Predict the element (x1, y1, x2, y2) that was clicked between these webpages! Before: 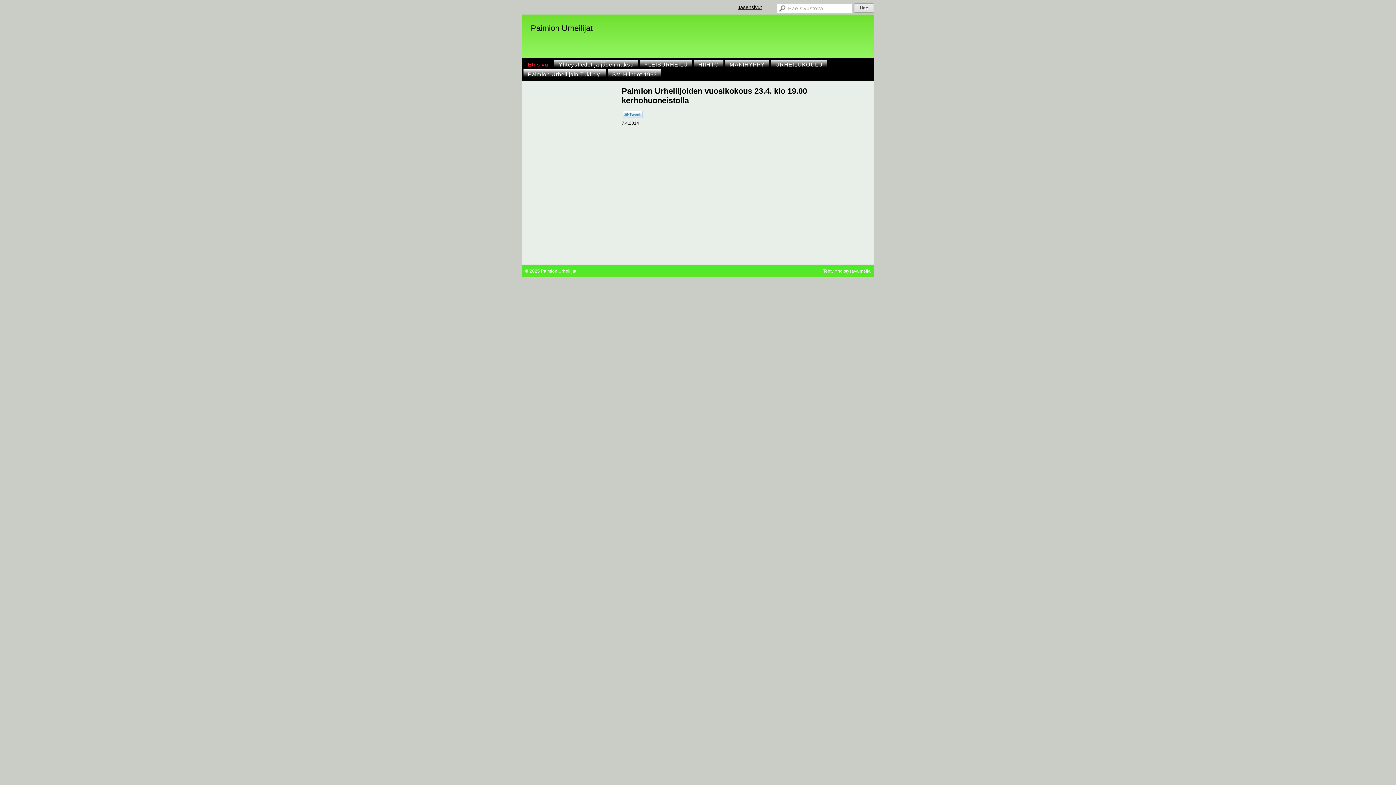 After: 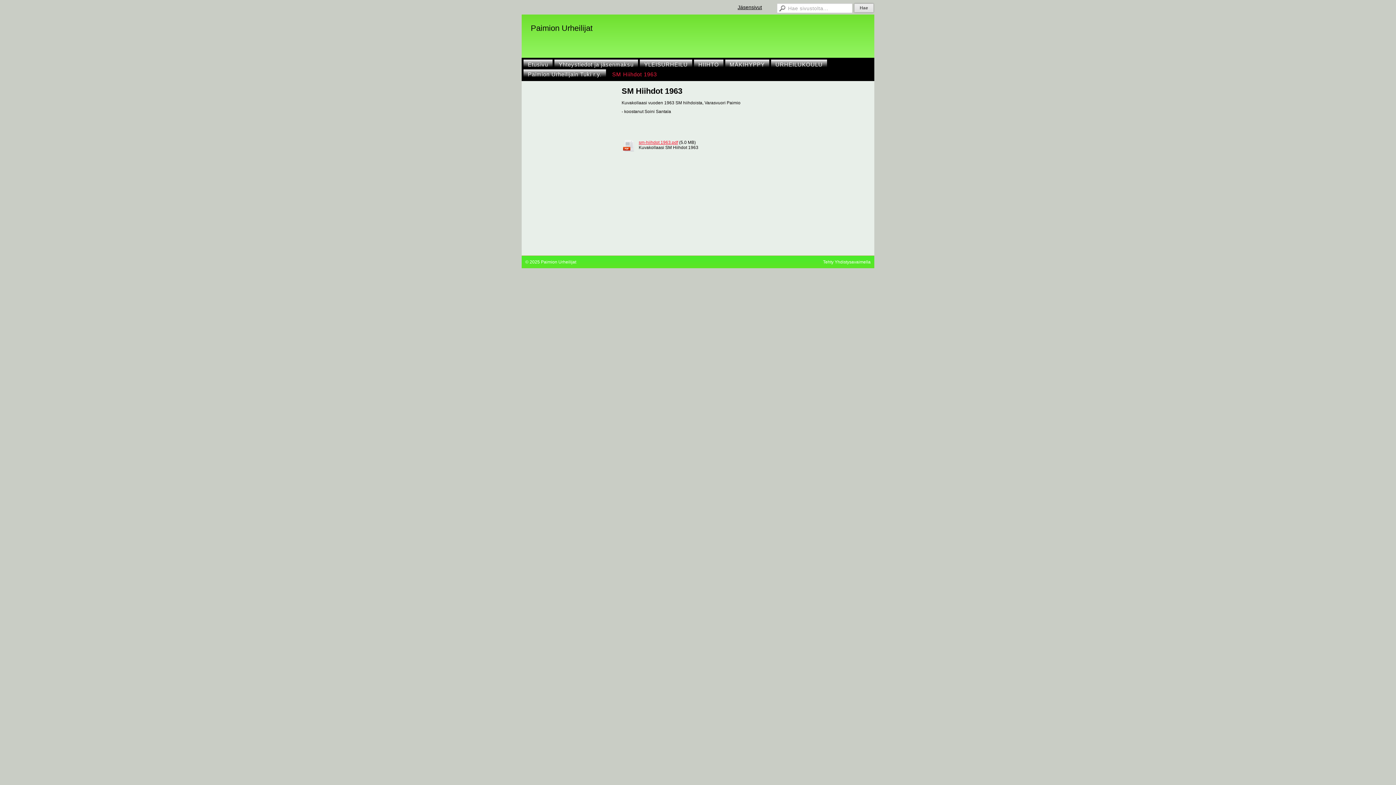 Action: bbox: (608, 69, 663, 79) label: SM Hiihdot 1963